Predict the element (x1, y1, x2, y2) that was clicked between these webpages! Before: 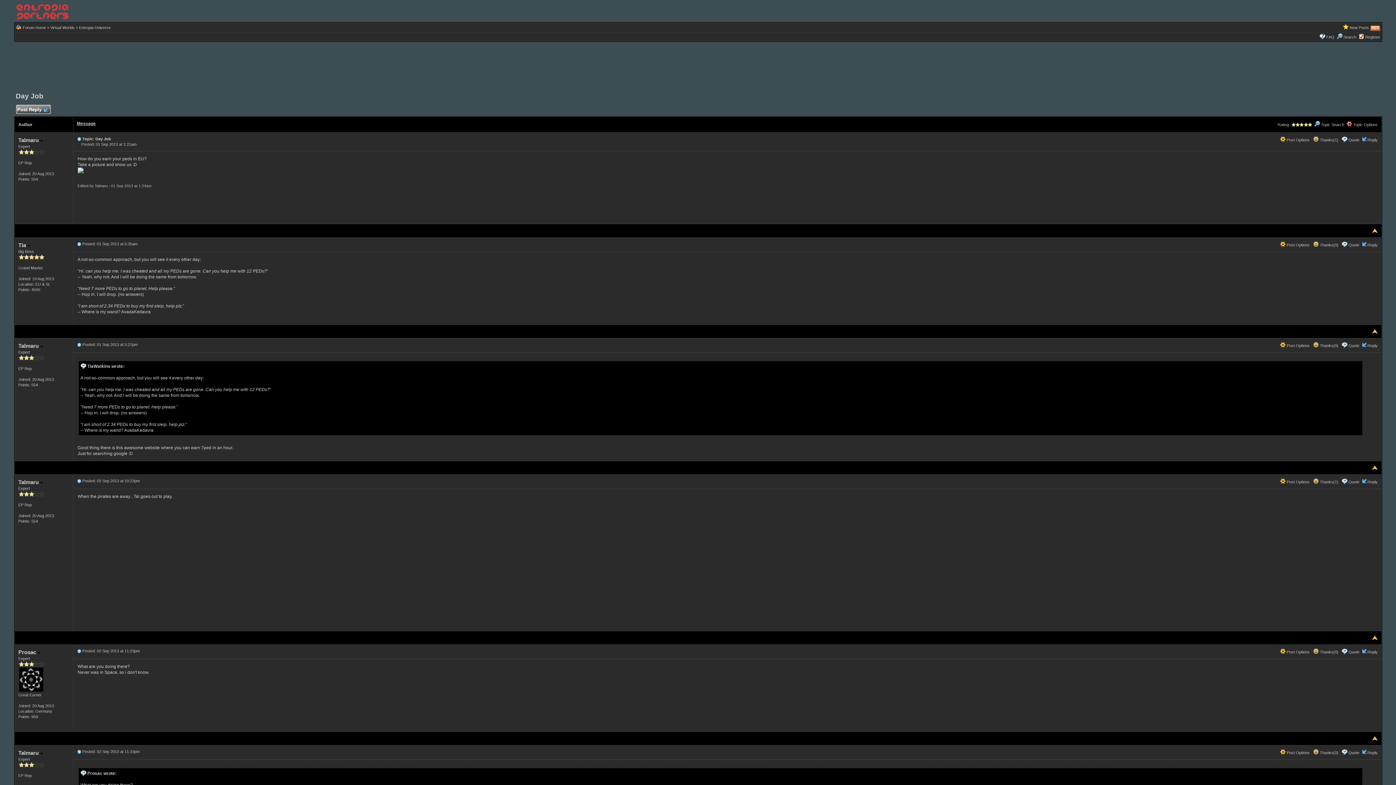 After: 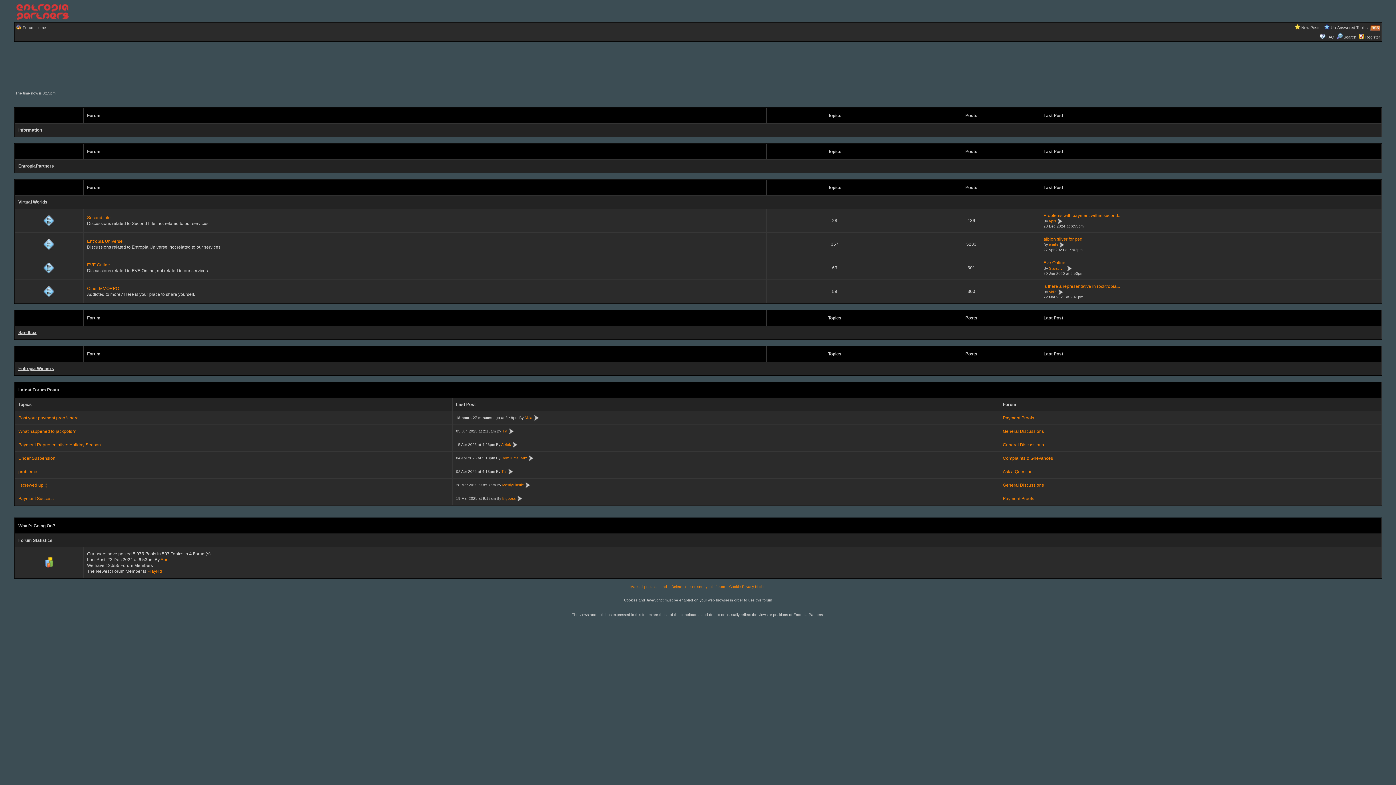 Action: bbox: (50, 25, 74, 29) label: Virtual Worlds